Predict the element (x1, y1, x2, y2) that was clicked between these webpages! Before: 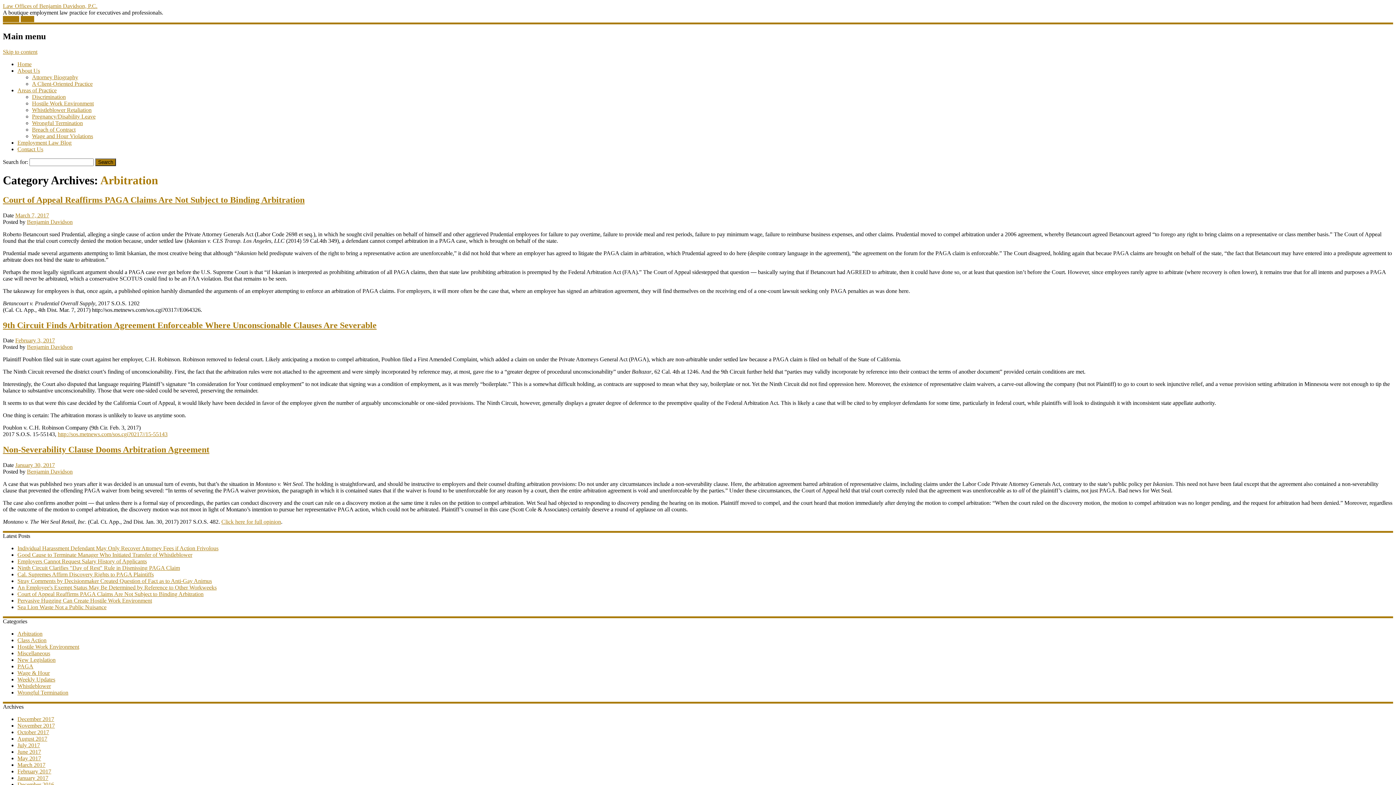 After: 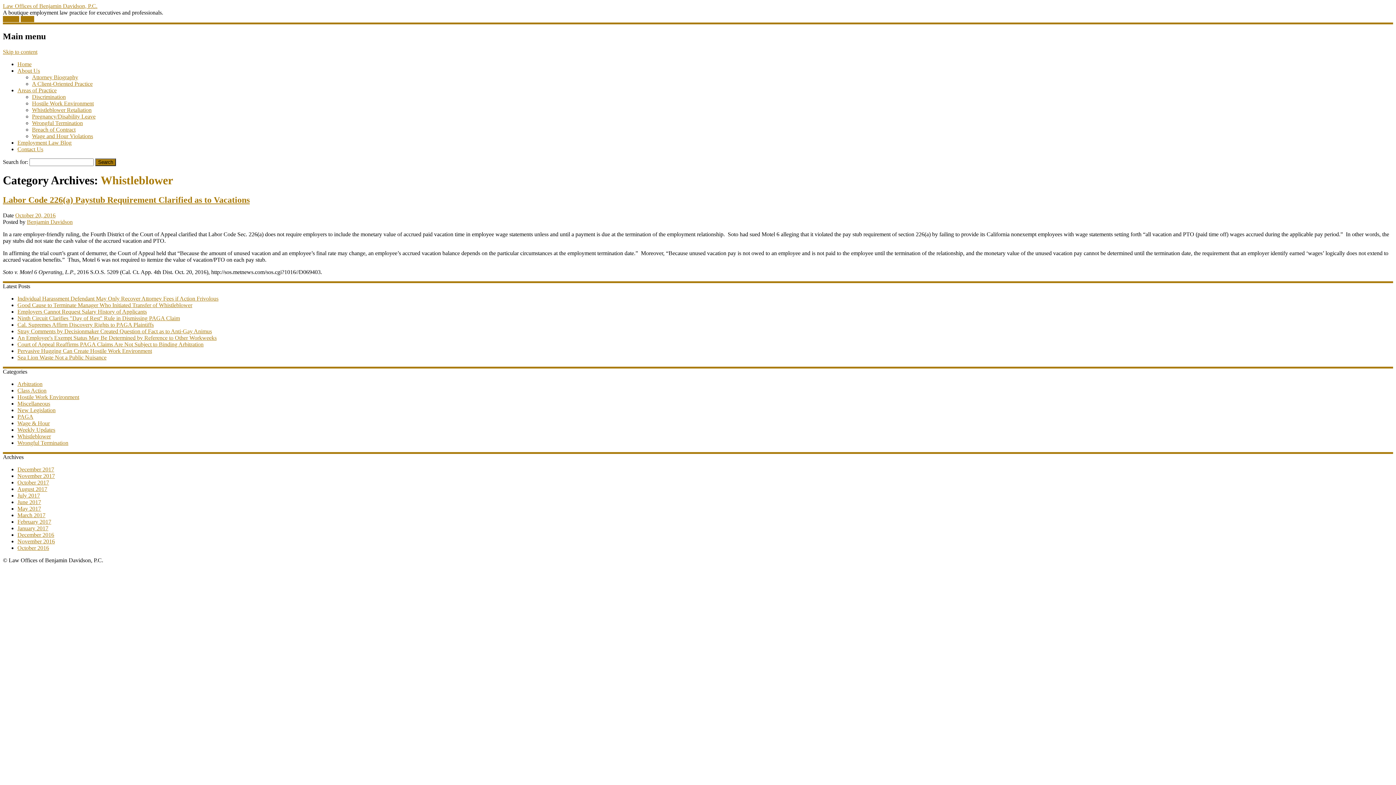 Action: label: Whistleblower bbox: (17, 683, 50, 689)